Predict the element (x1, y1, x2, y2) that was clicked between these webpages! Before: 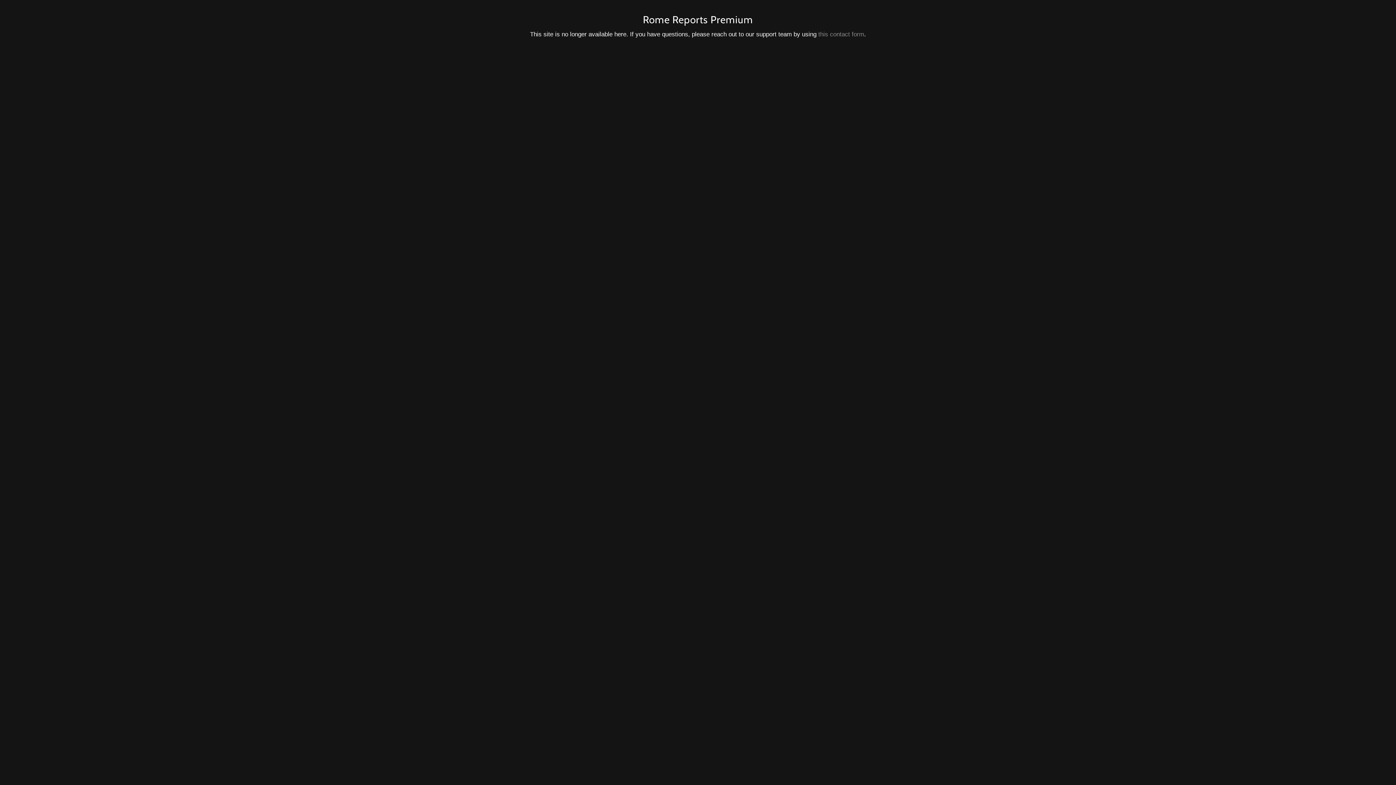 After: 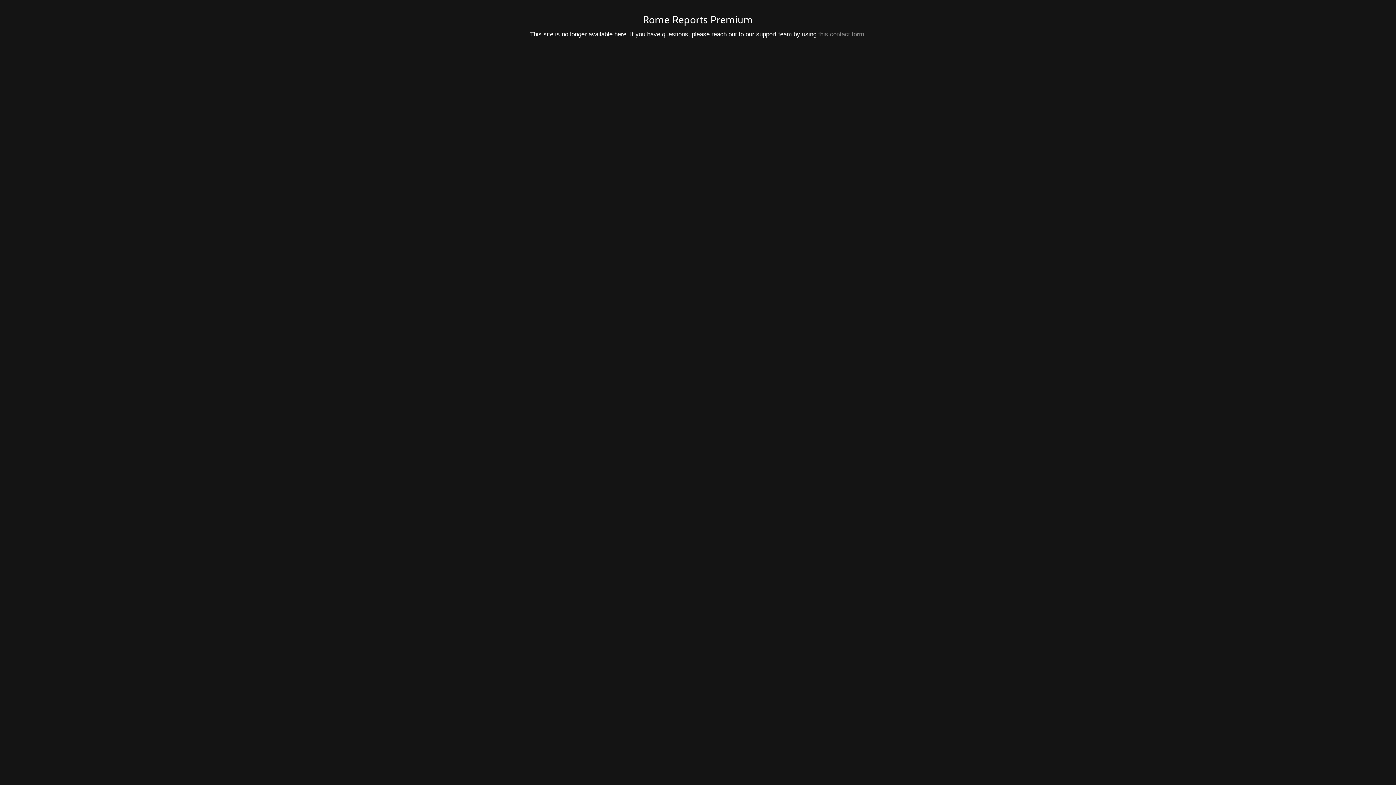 Action: bbox: (818, 30, 864, 37) label: this contact form